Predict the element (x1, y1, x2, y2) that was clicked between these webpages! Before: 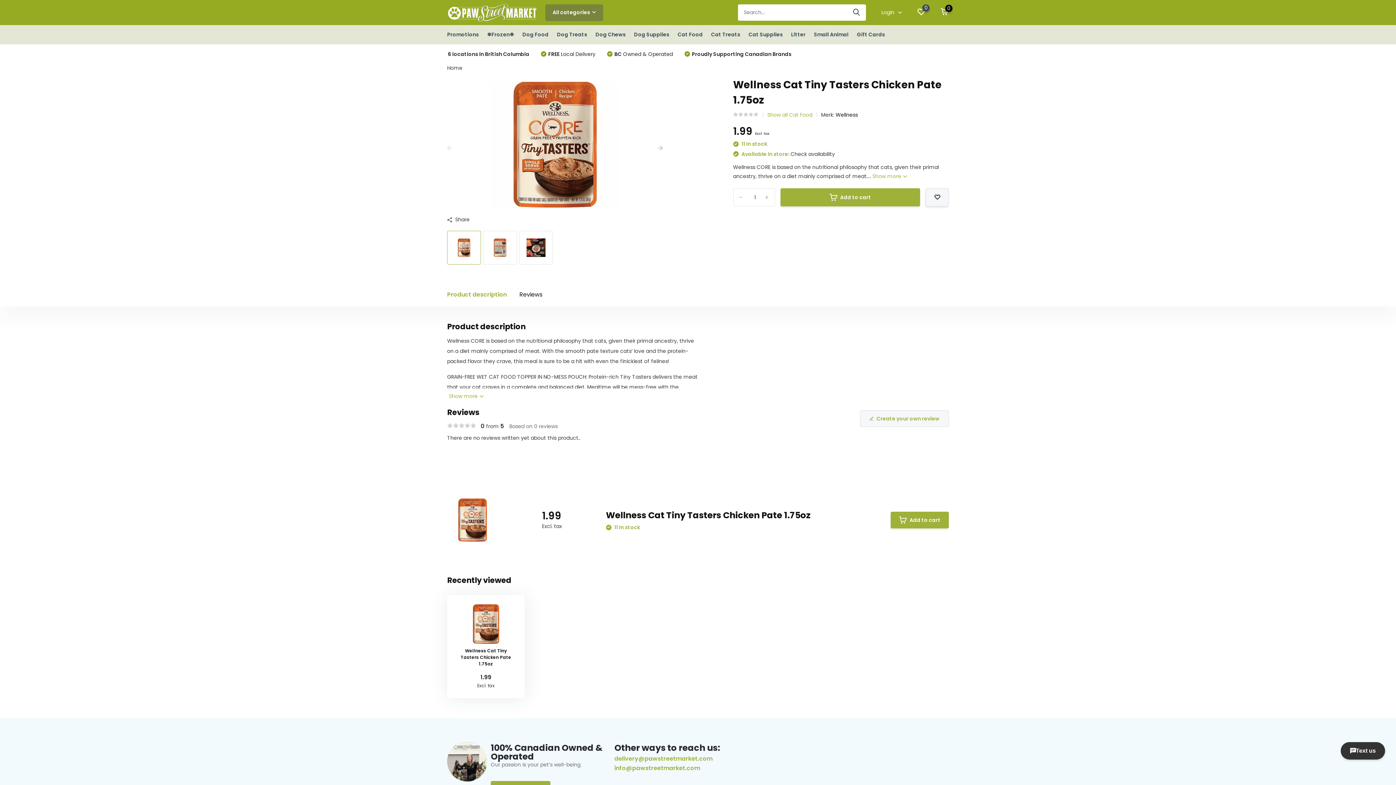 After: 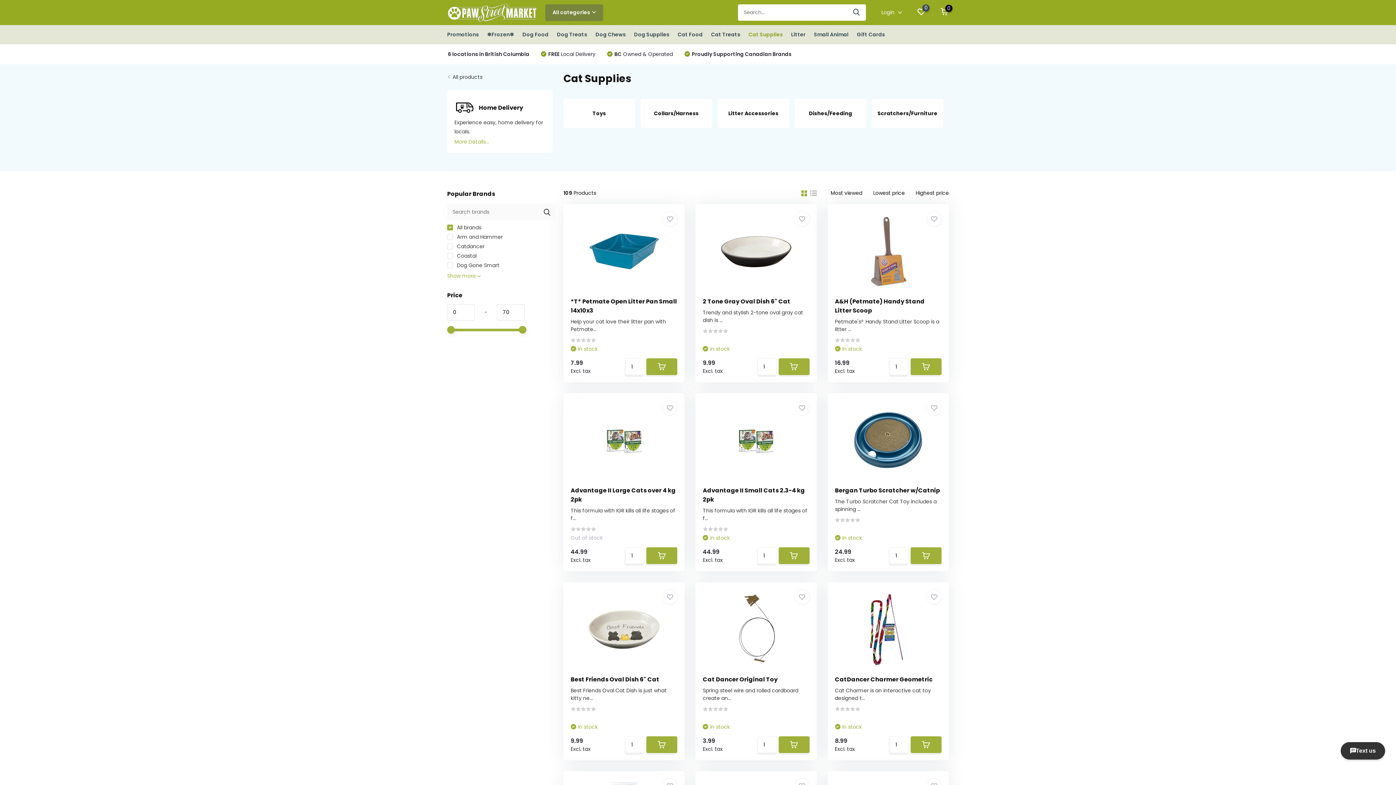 Action: label: Cat Supplies bbox: (748, 25, 782, 44)